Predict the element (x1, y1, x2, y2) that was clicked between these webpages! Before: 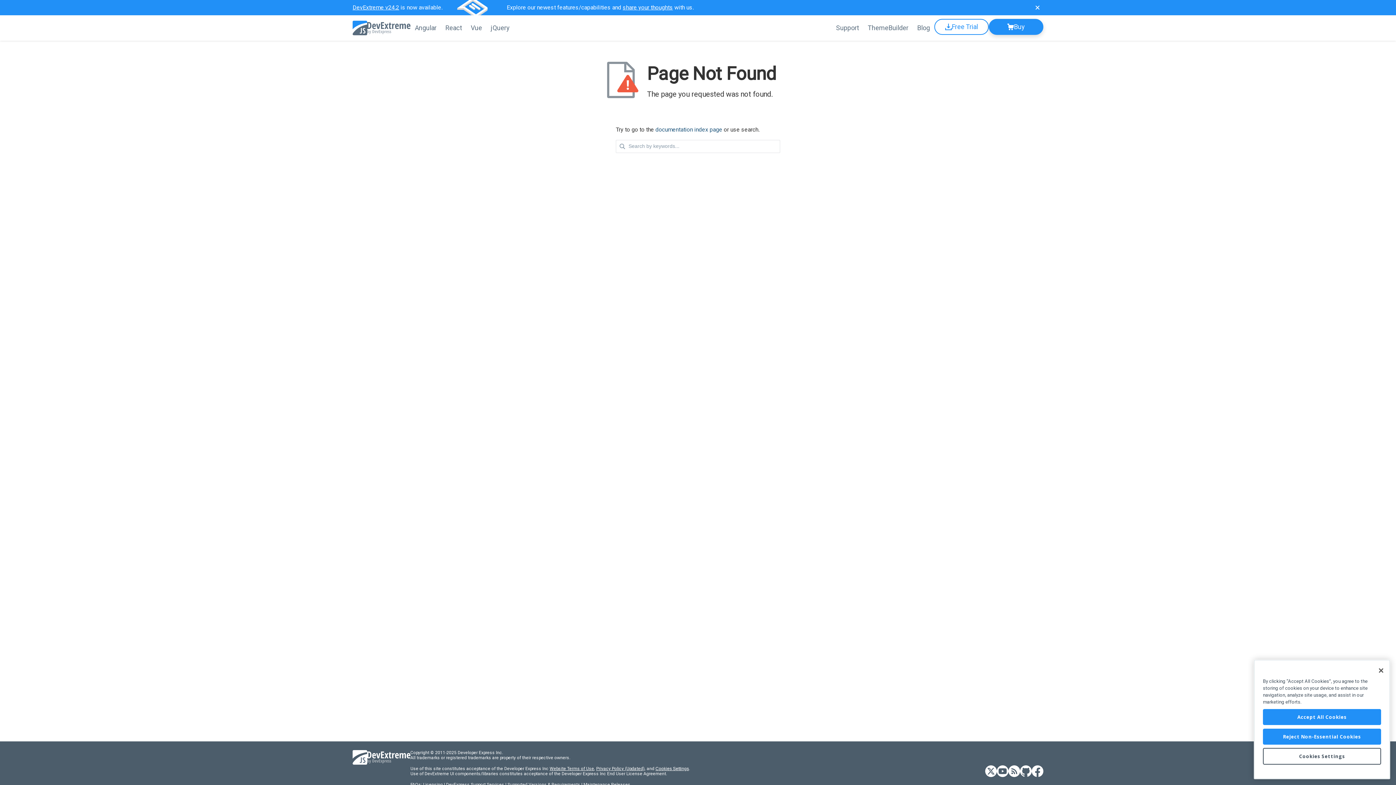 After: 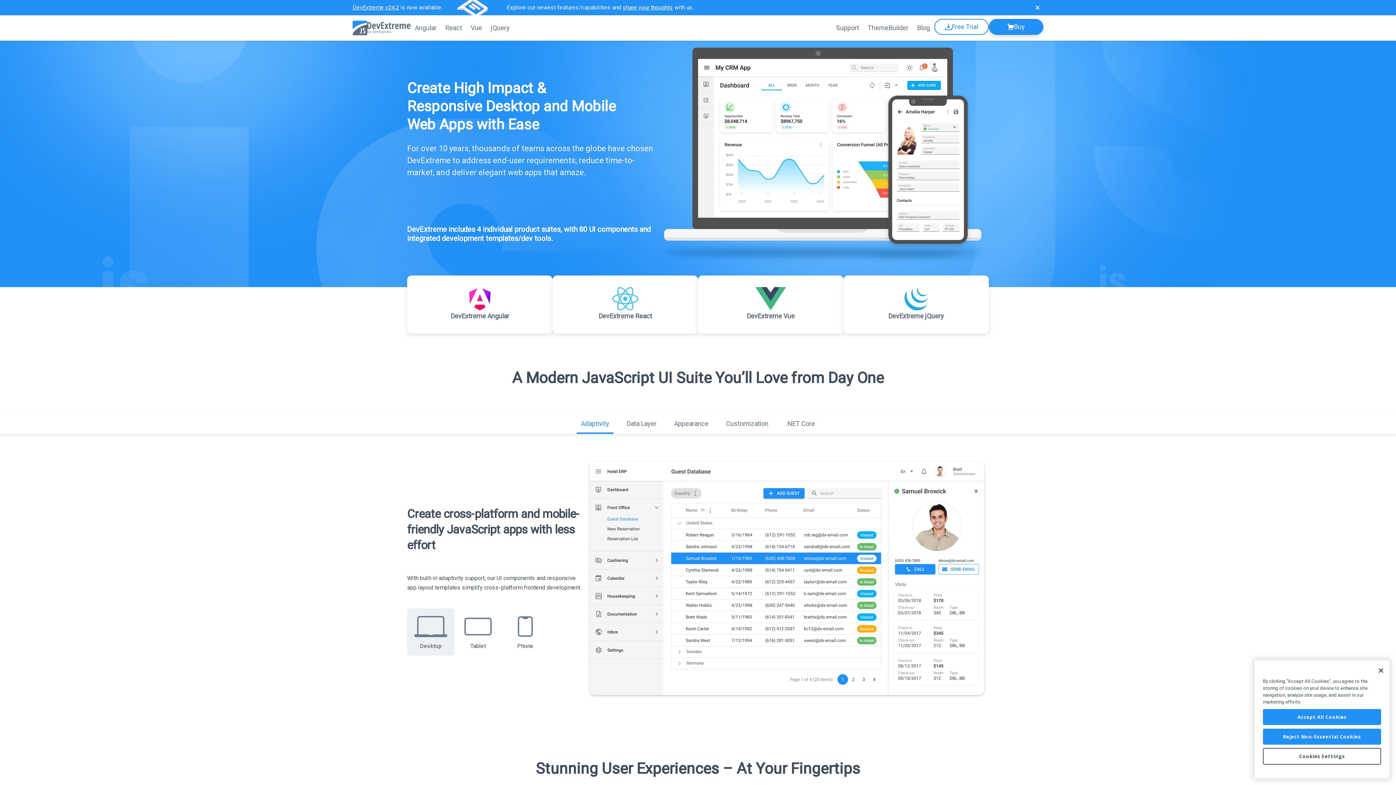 Action: bbox: (352, 20, 410, 35)